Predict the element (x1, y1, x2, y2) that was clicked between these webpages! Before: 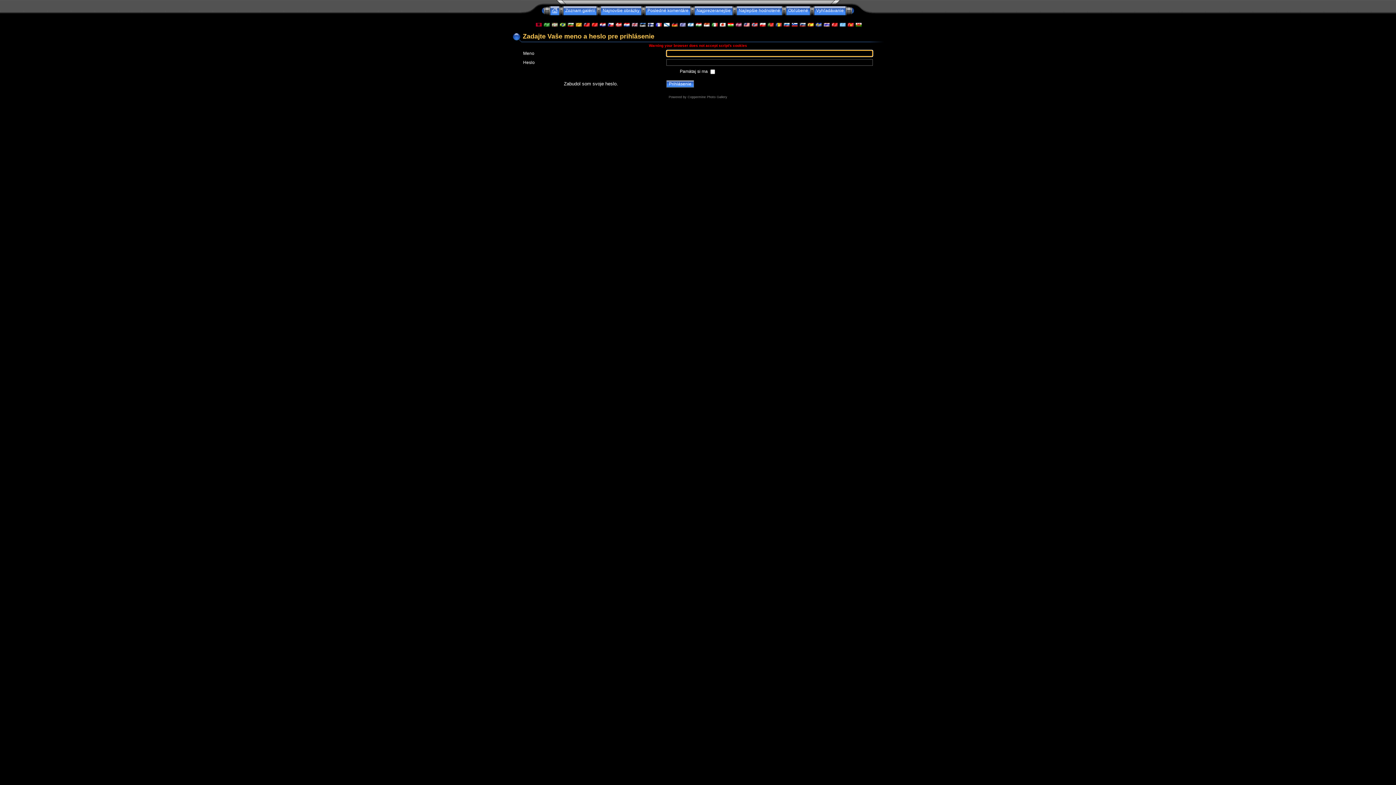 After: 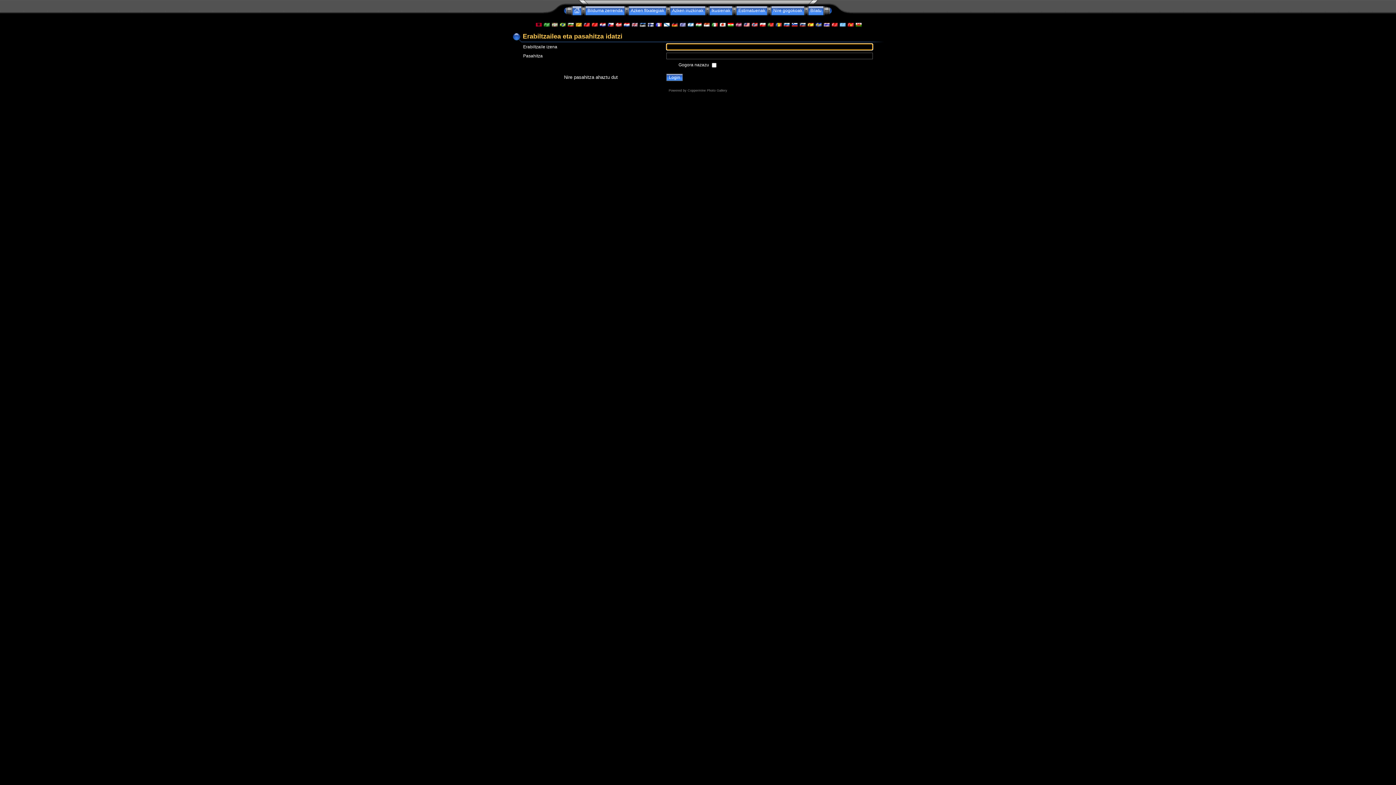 Action: bbox: (551, 22, 557, 27)